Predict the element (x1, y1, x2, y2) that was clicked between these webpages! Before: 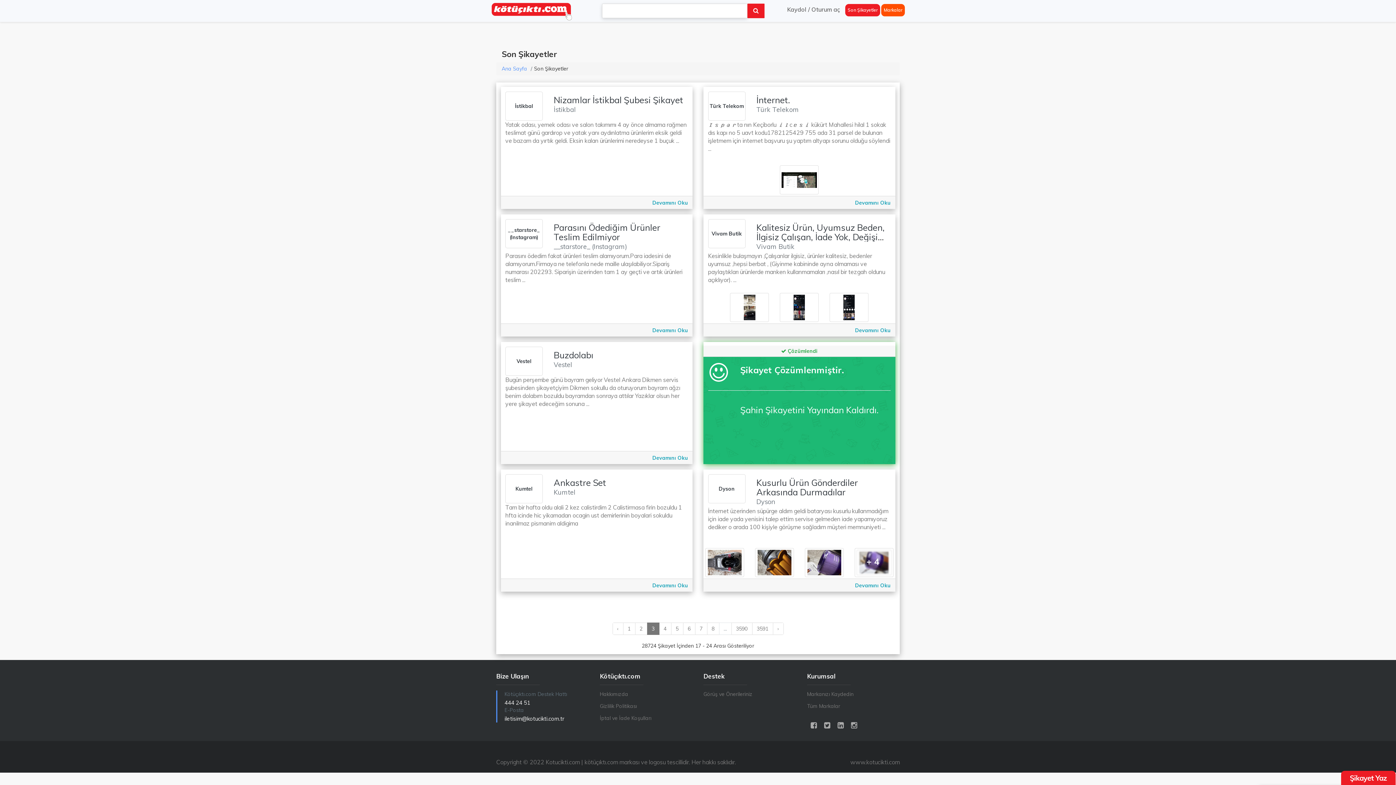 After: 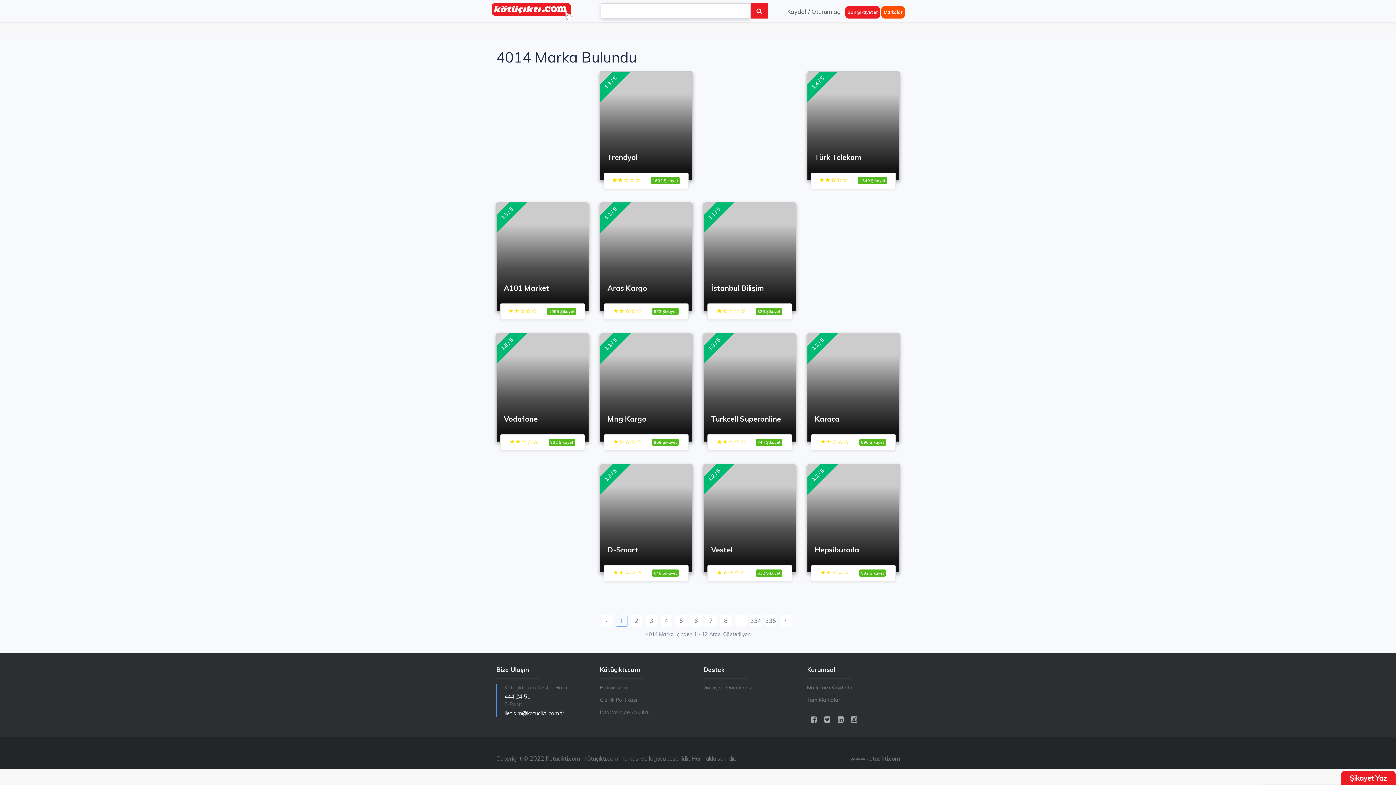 Action: bbox: (807, 702, 900, 710) label: Tüm Markalar